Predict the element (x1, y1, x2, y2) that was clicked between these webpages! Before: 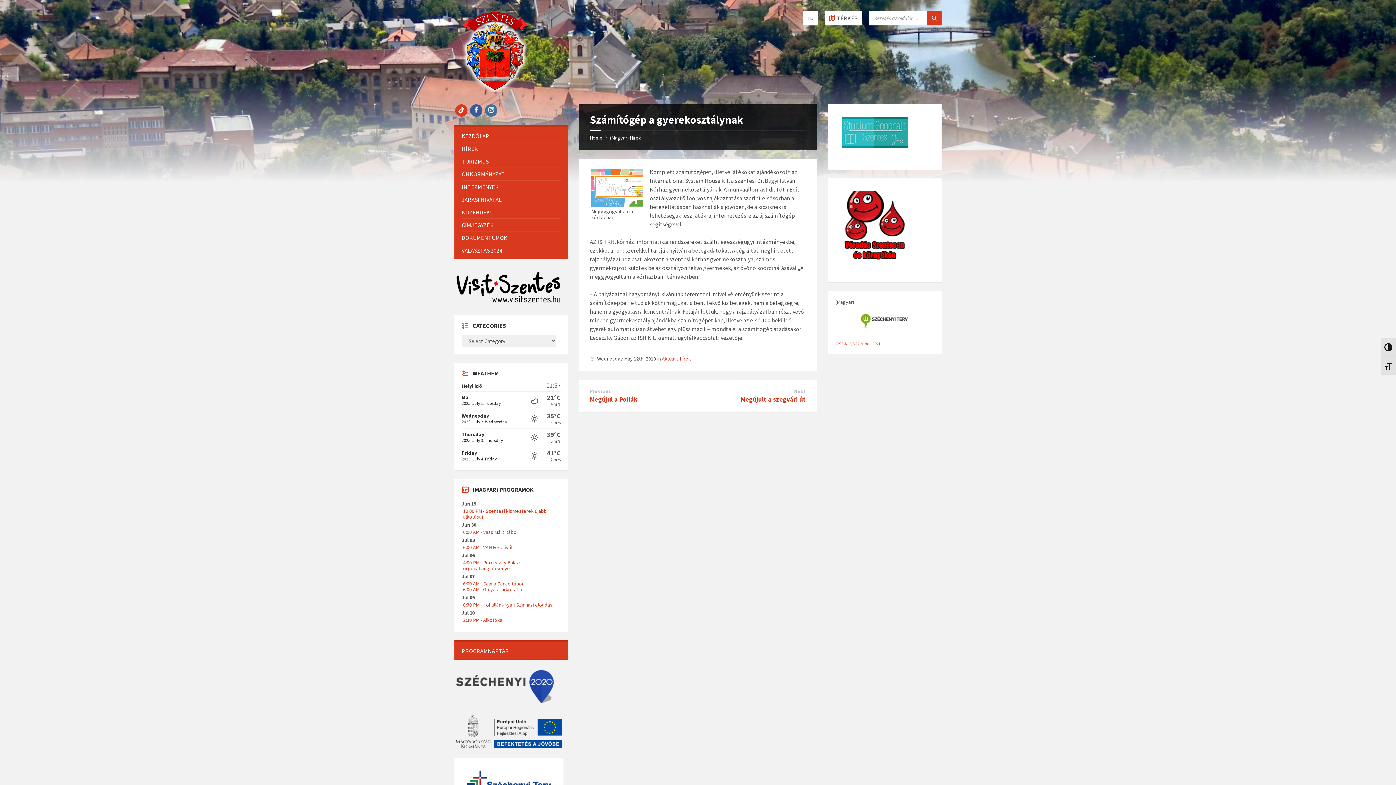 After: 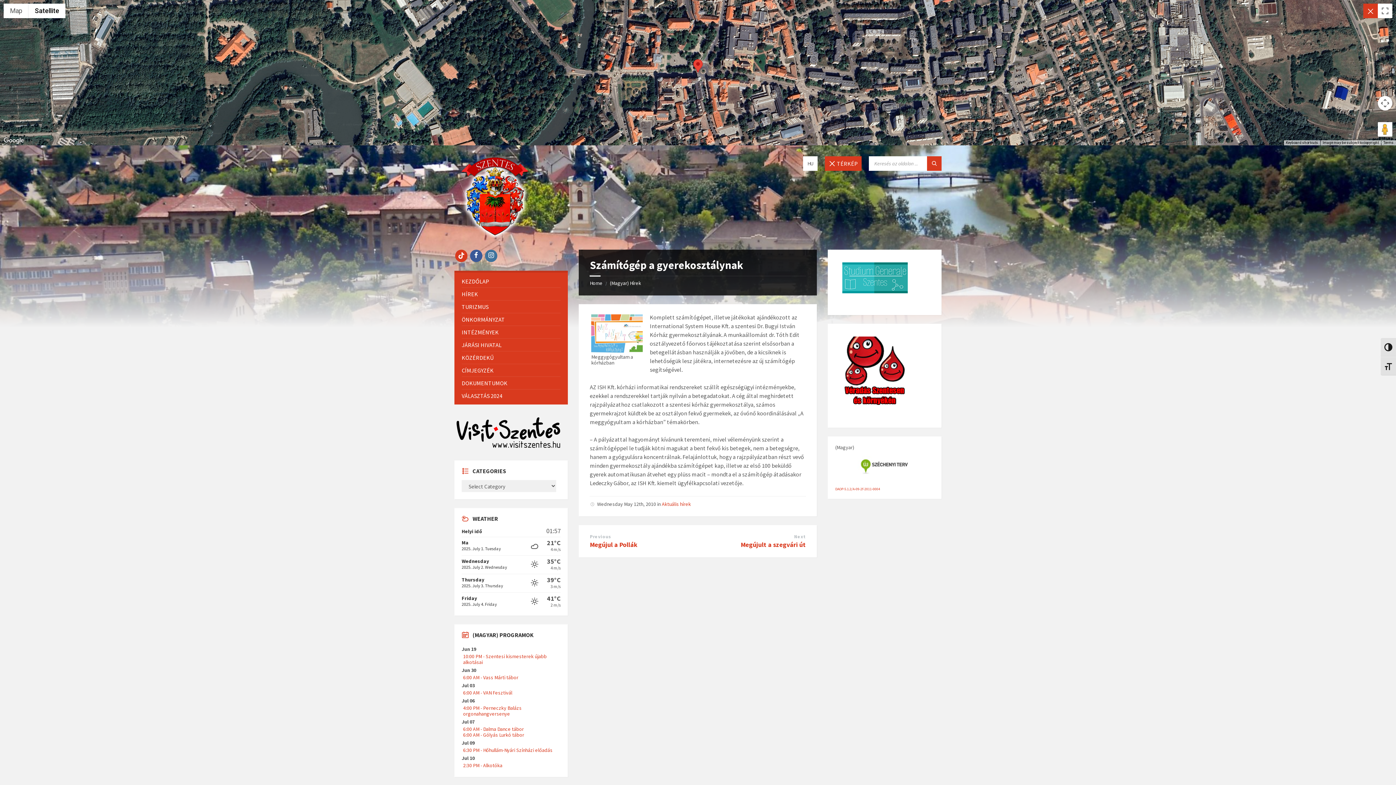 Action: bbox: (825, 10, 861, 25) label: Open / close map